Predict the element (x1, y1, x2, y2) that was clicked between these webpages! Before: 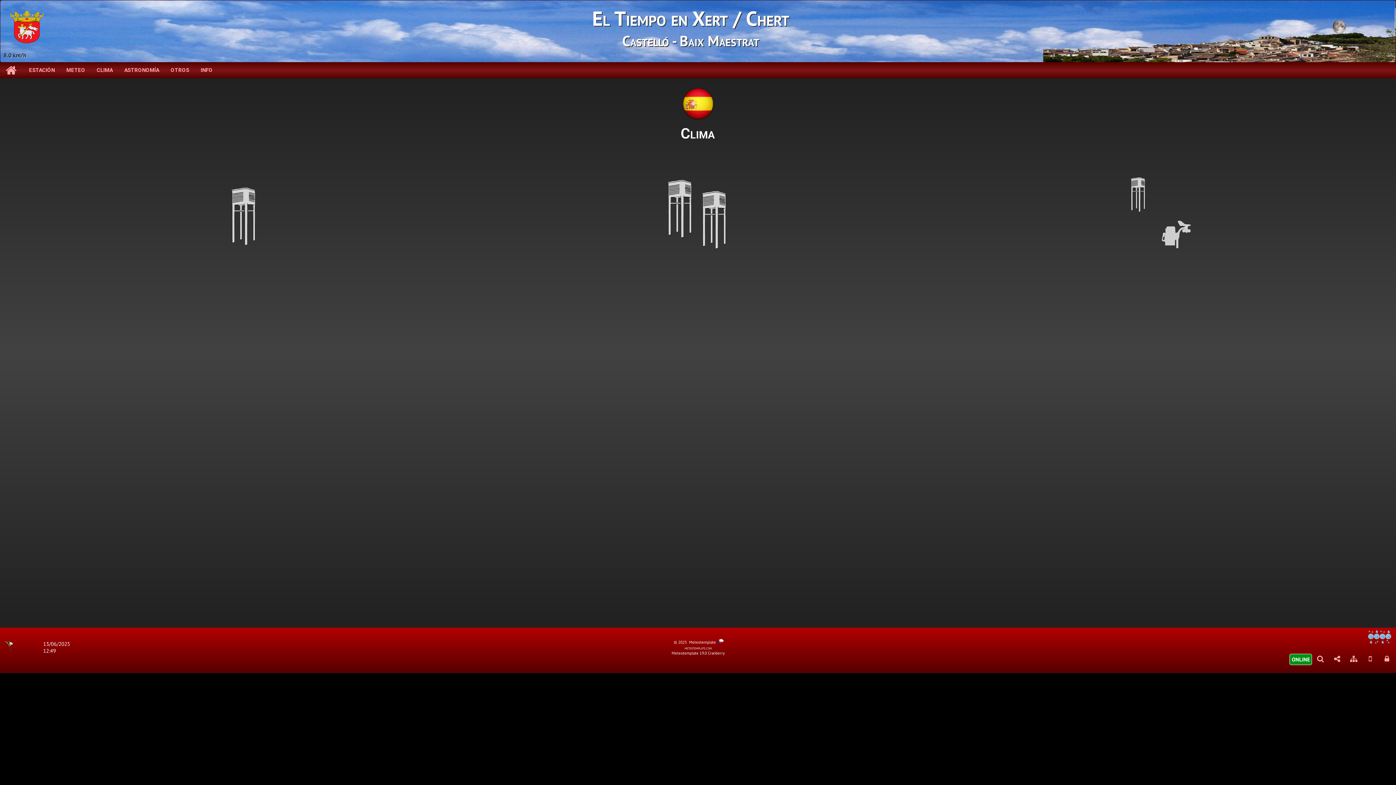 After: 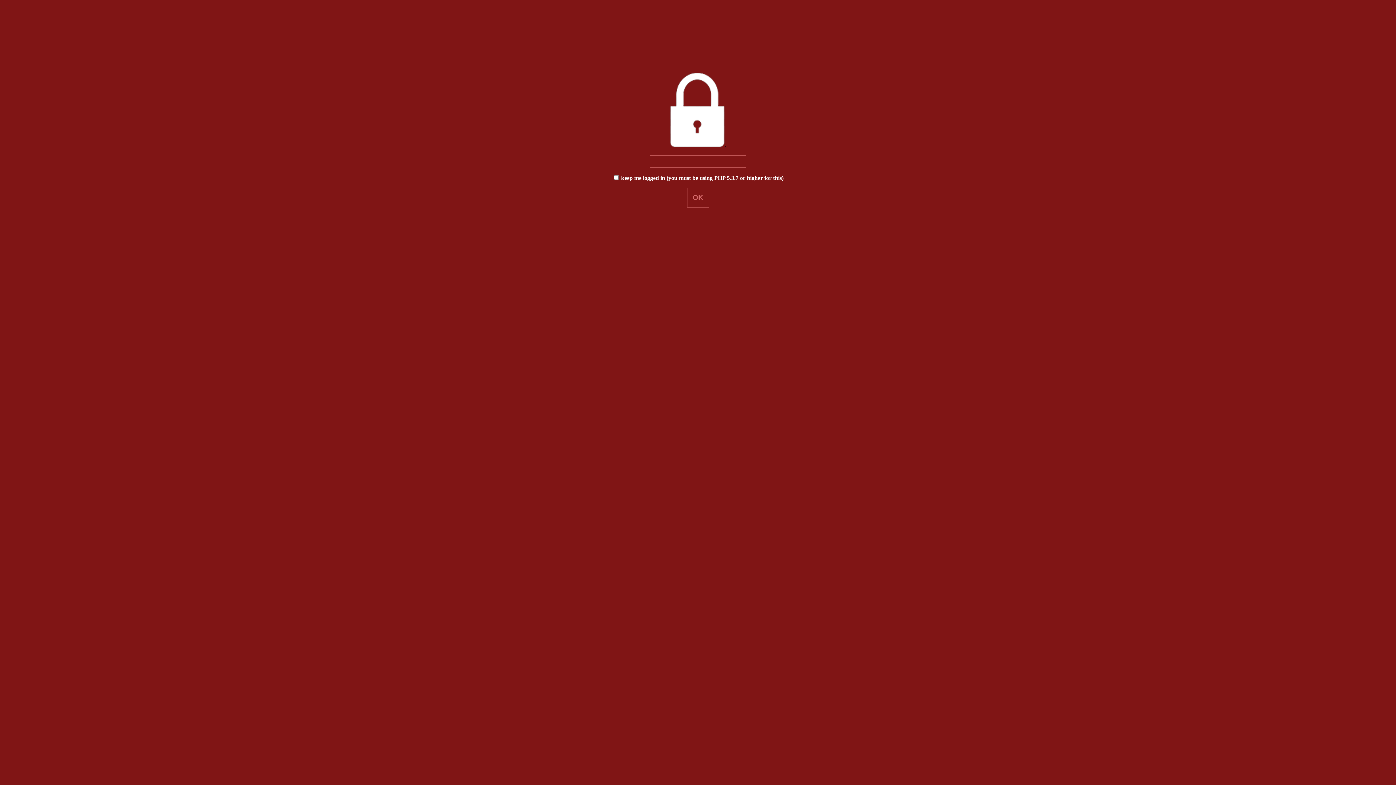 Action: bbox: (1382, 655, 1392, 663)